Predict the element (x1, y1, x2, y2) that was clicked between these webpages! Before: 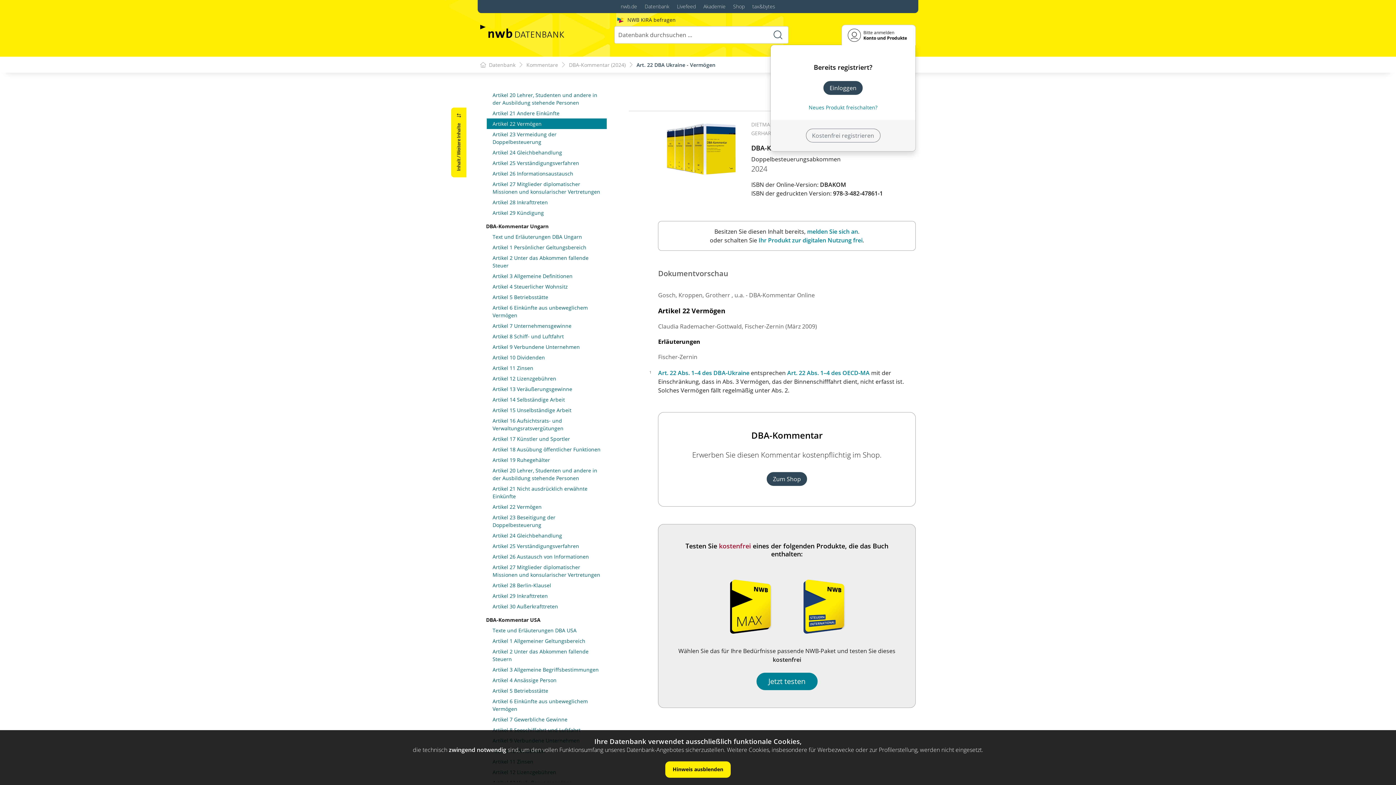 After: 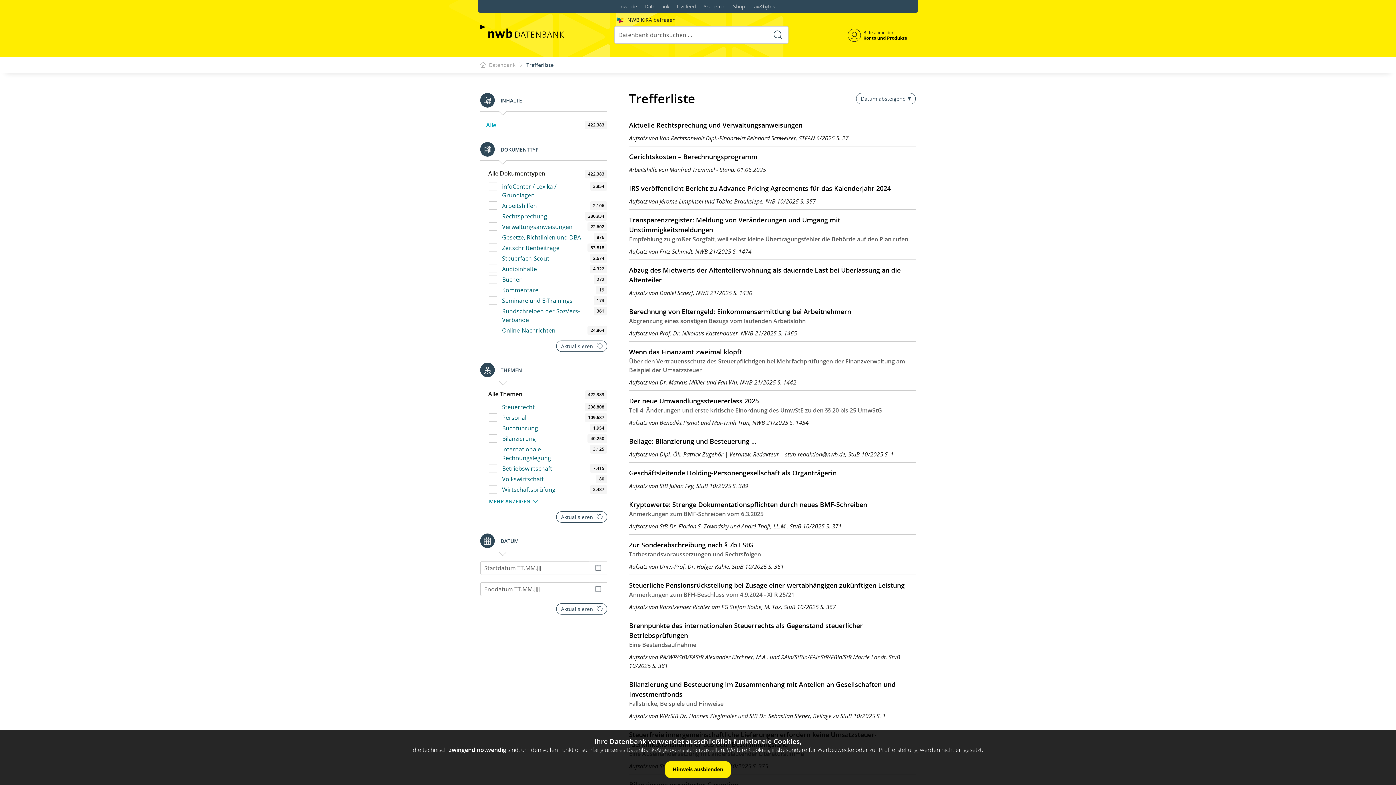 Action: bbox: (767, 28, 788, 41)